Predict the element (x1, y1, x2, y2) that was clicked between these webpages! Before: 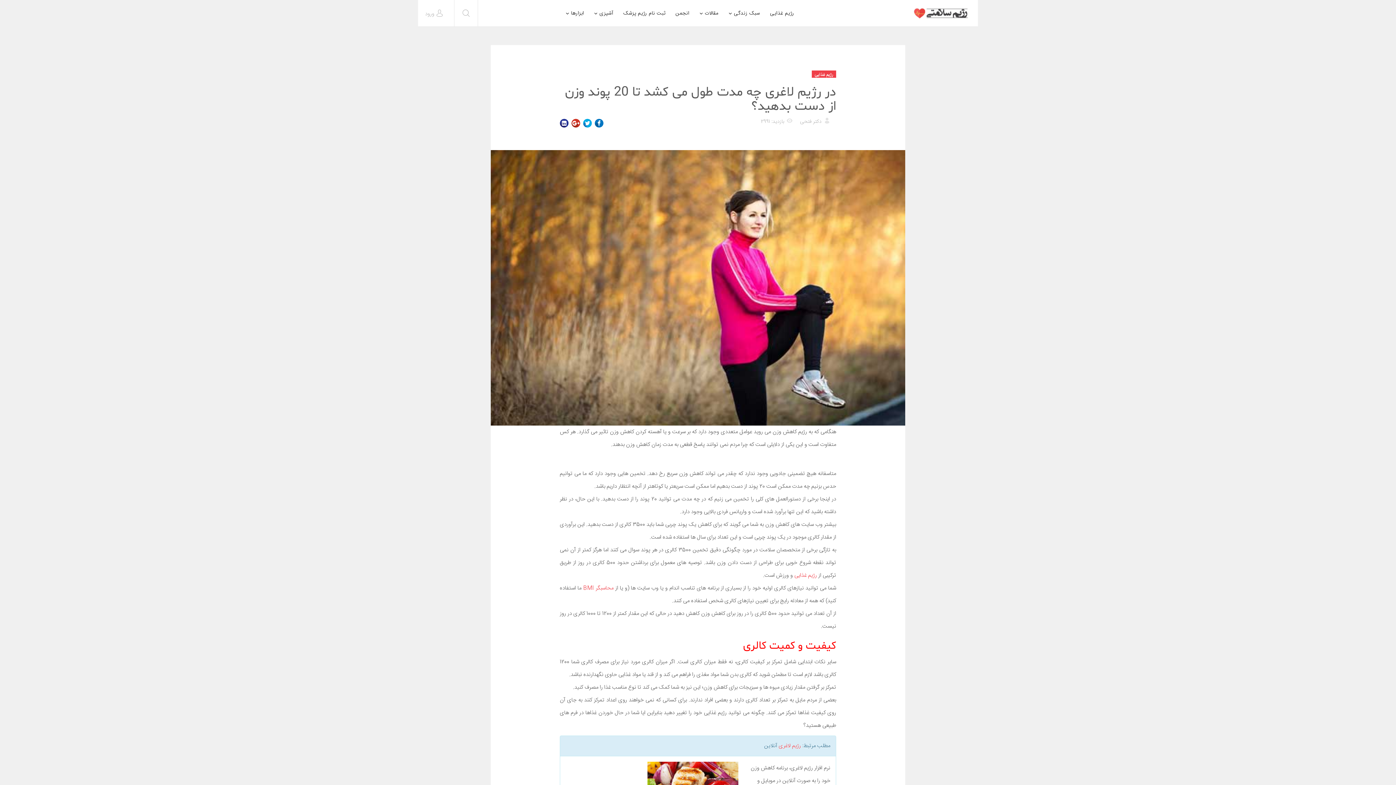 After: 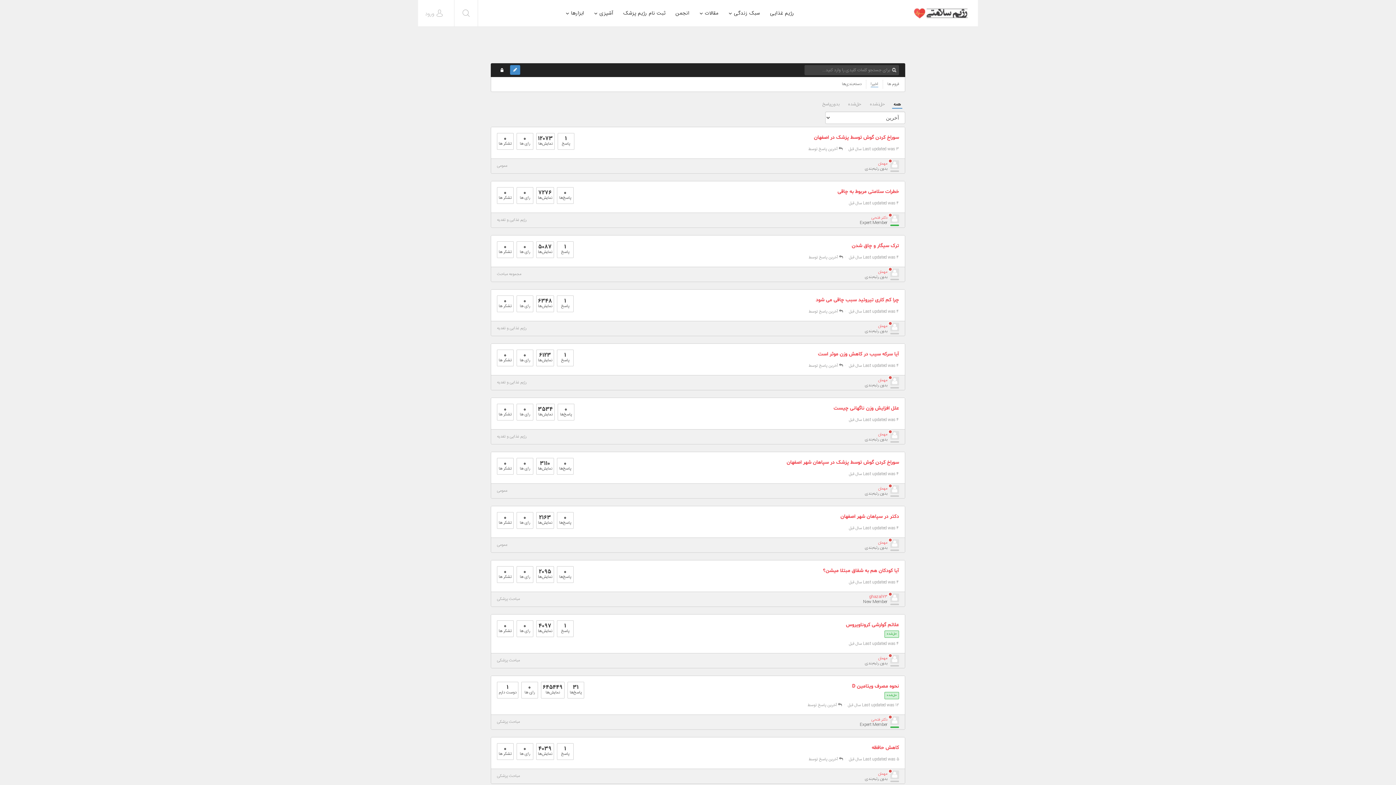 Action: bbox: (670, 0, 694, 26) label: انجمن